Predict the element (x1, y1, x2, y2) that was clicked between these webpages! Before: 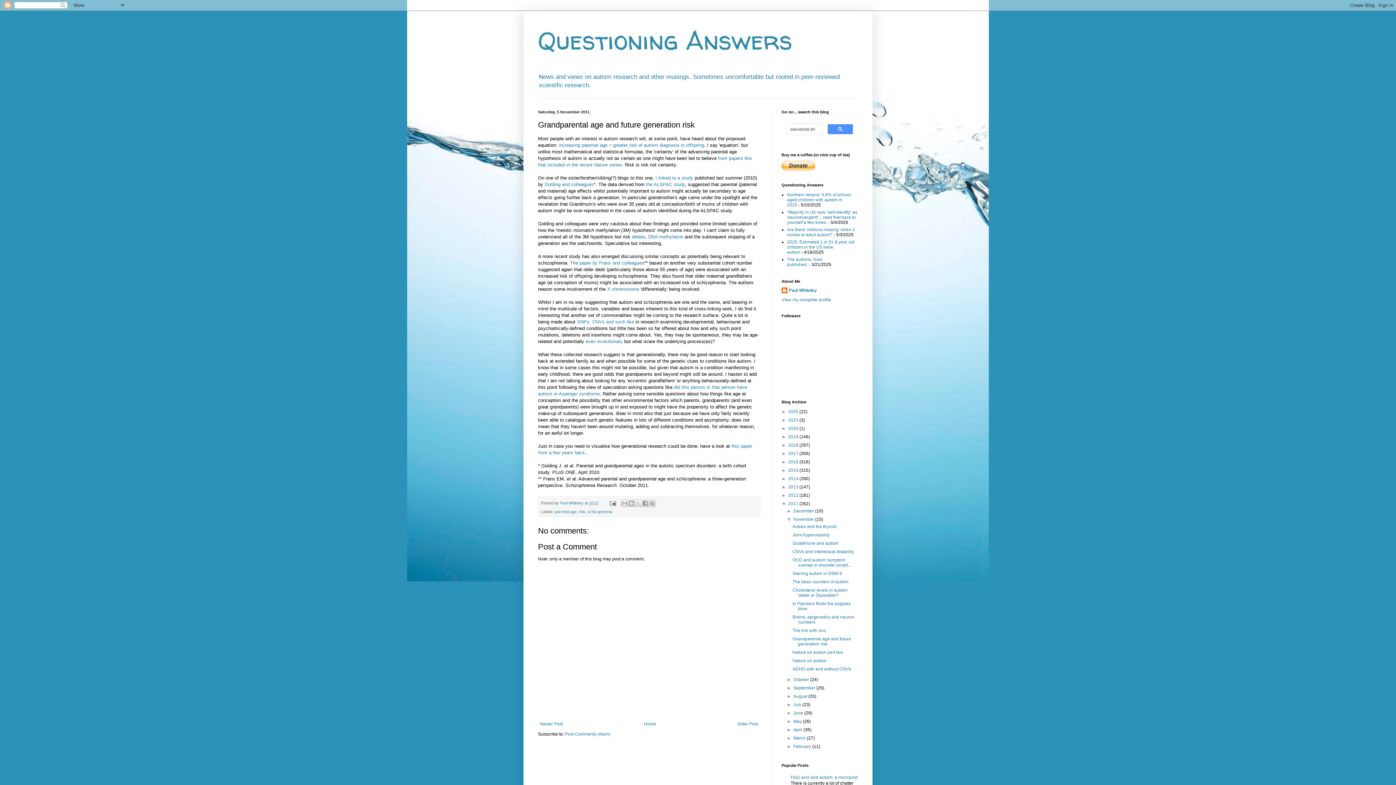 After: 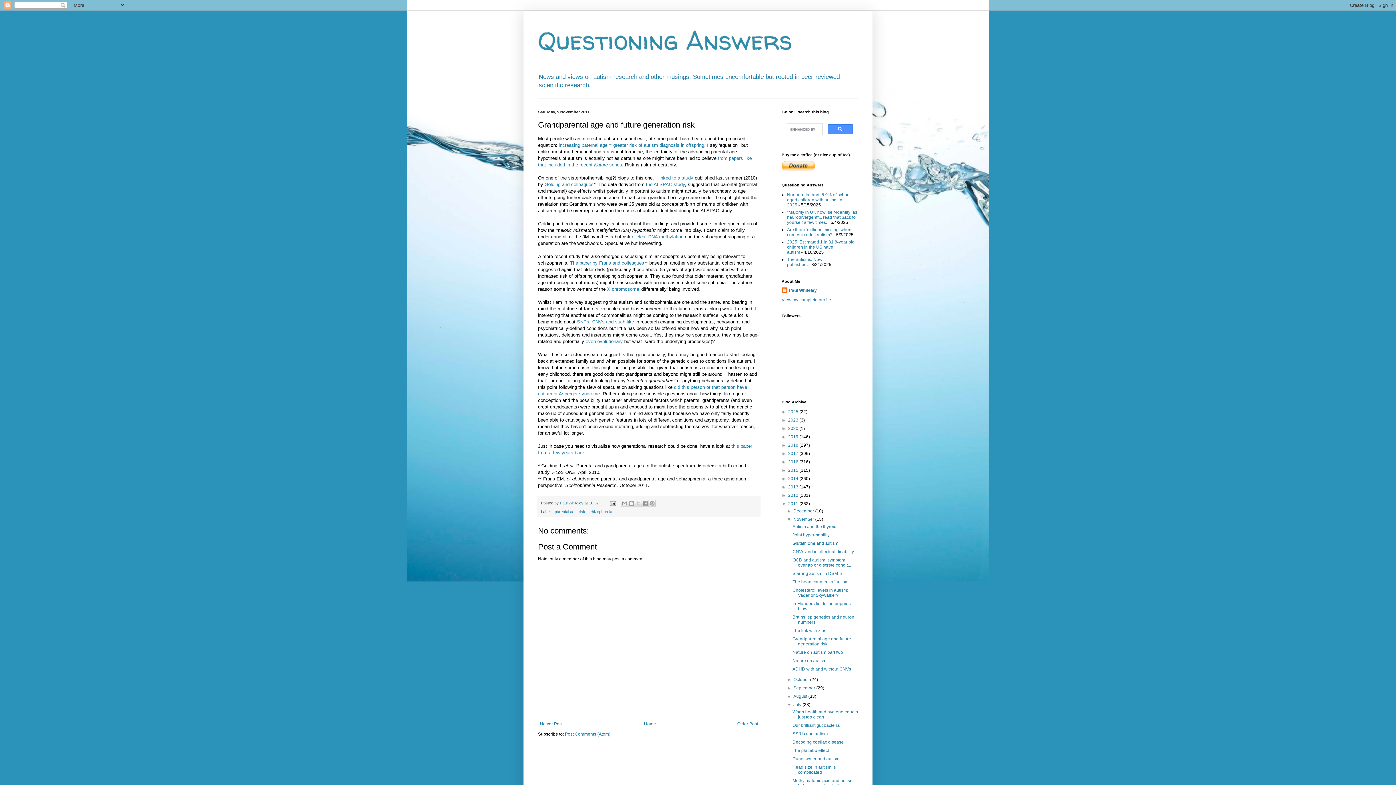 Action: bbox: (787, 702, 793, 707) label: ►  